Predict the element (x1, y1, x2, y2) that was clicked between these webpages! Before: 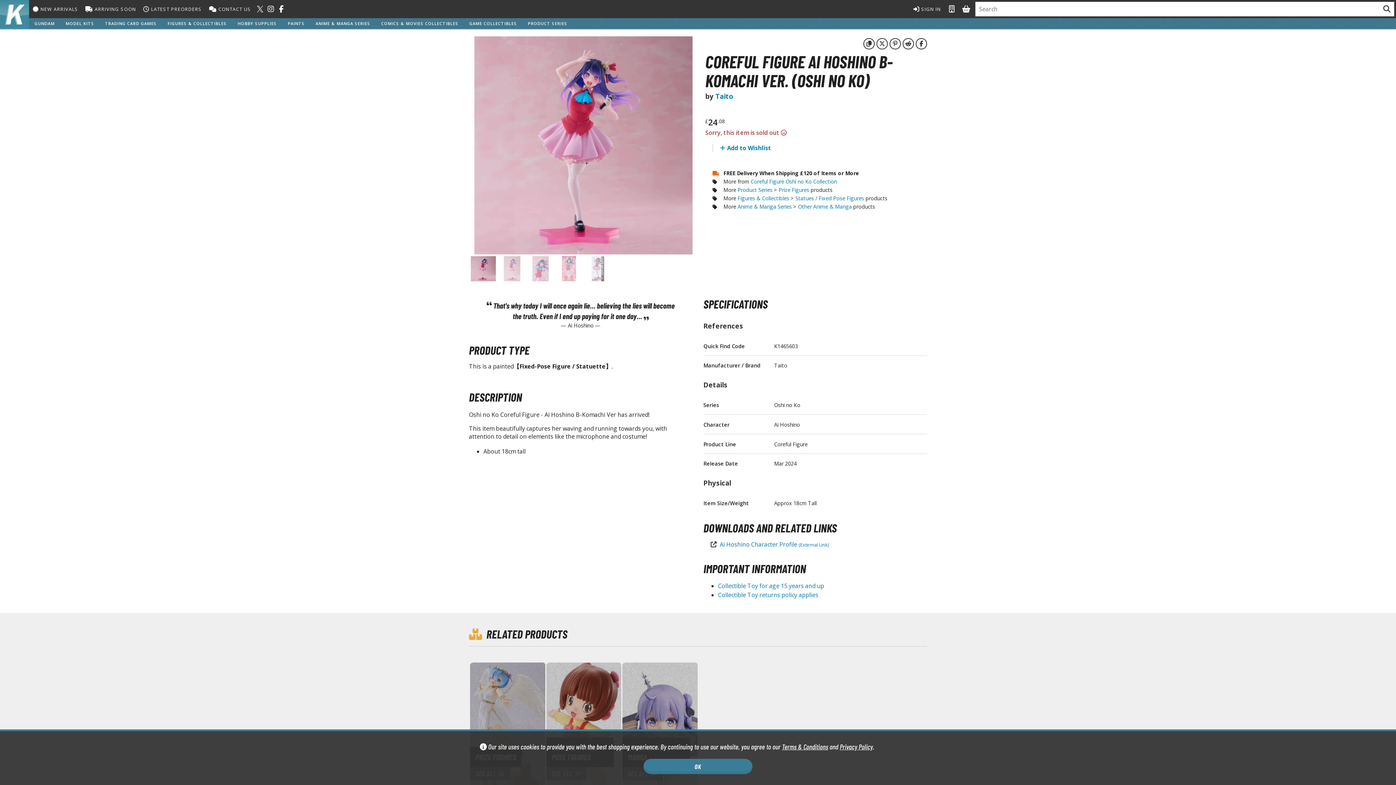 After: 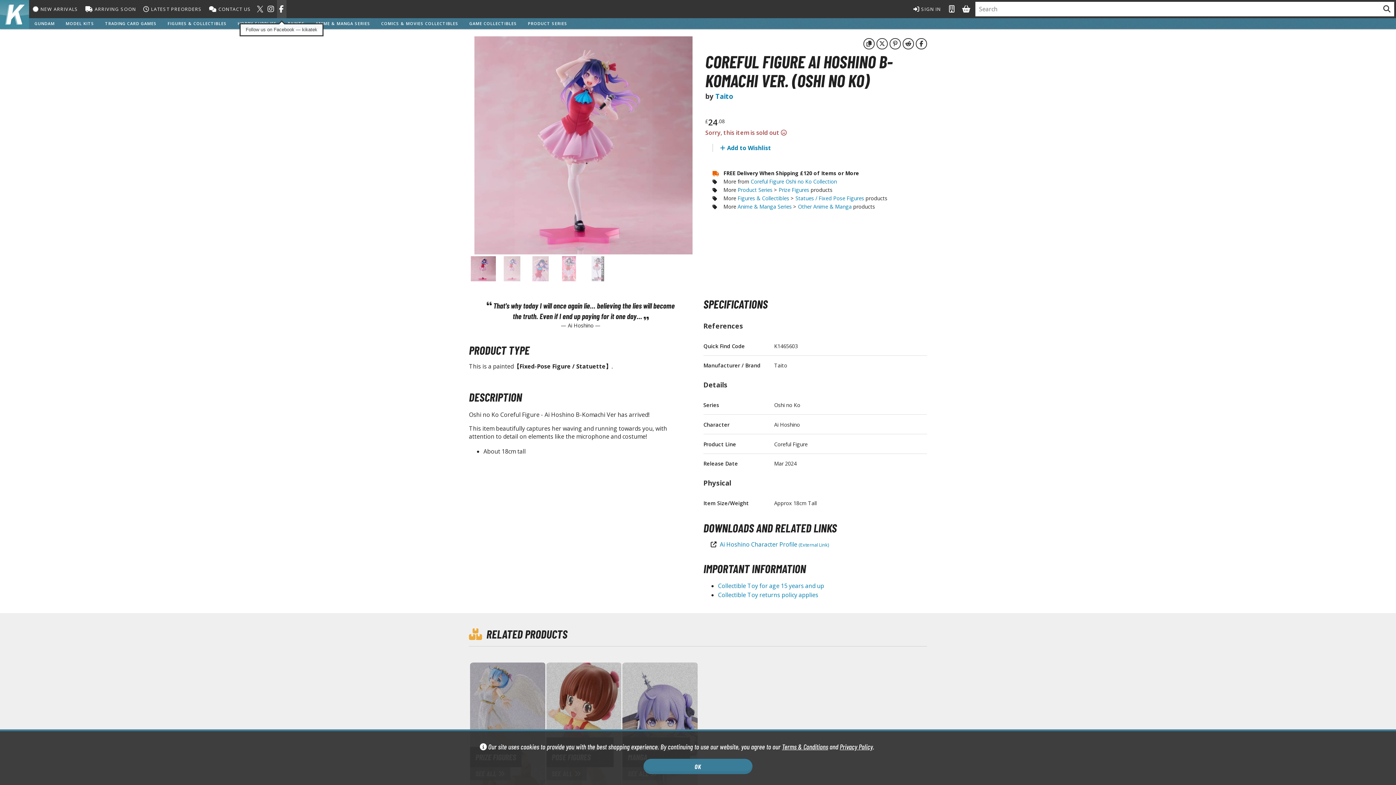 Action: bbox: (276, 0, 286, 18)